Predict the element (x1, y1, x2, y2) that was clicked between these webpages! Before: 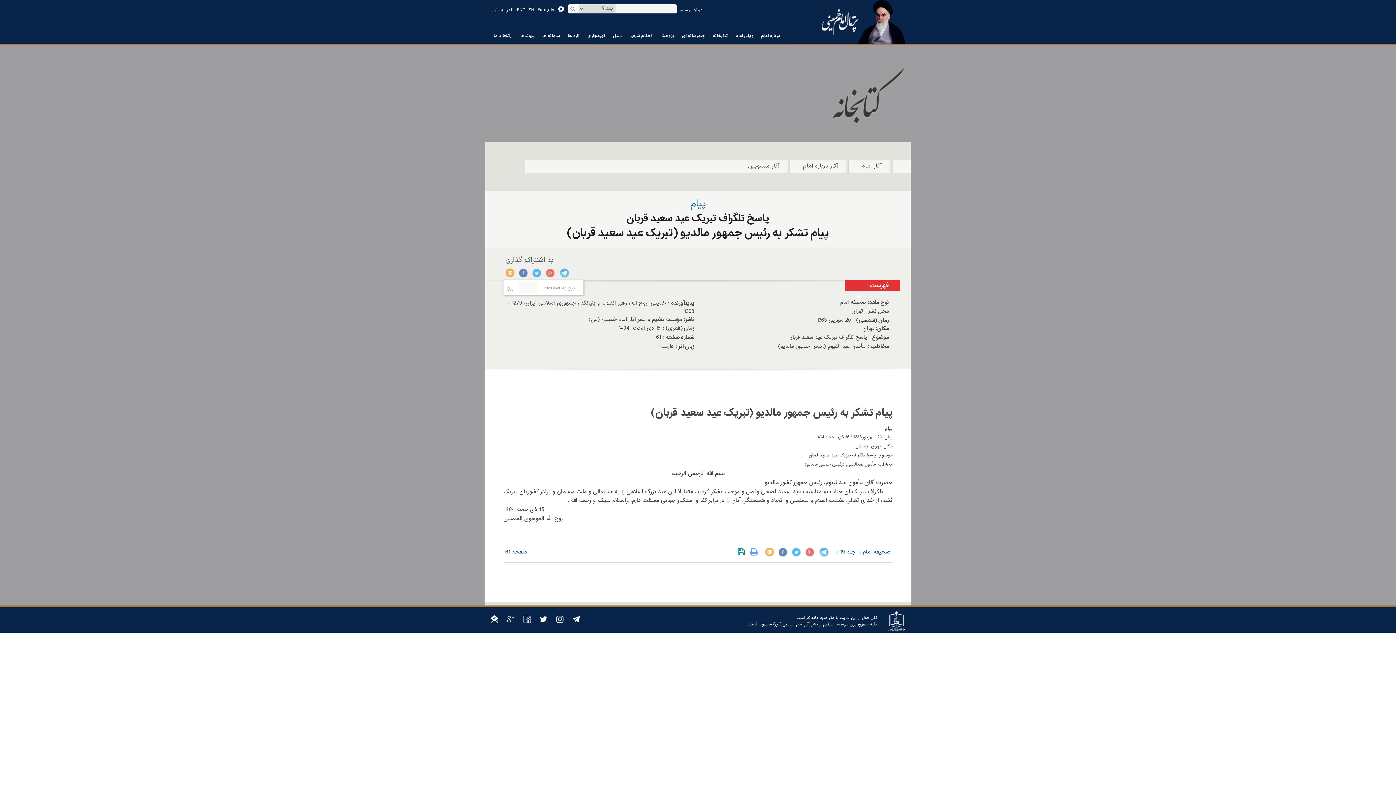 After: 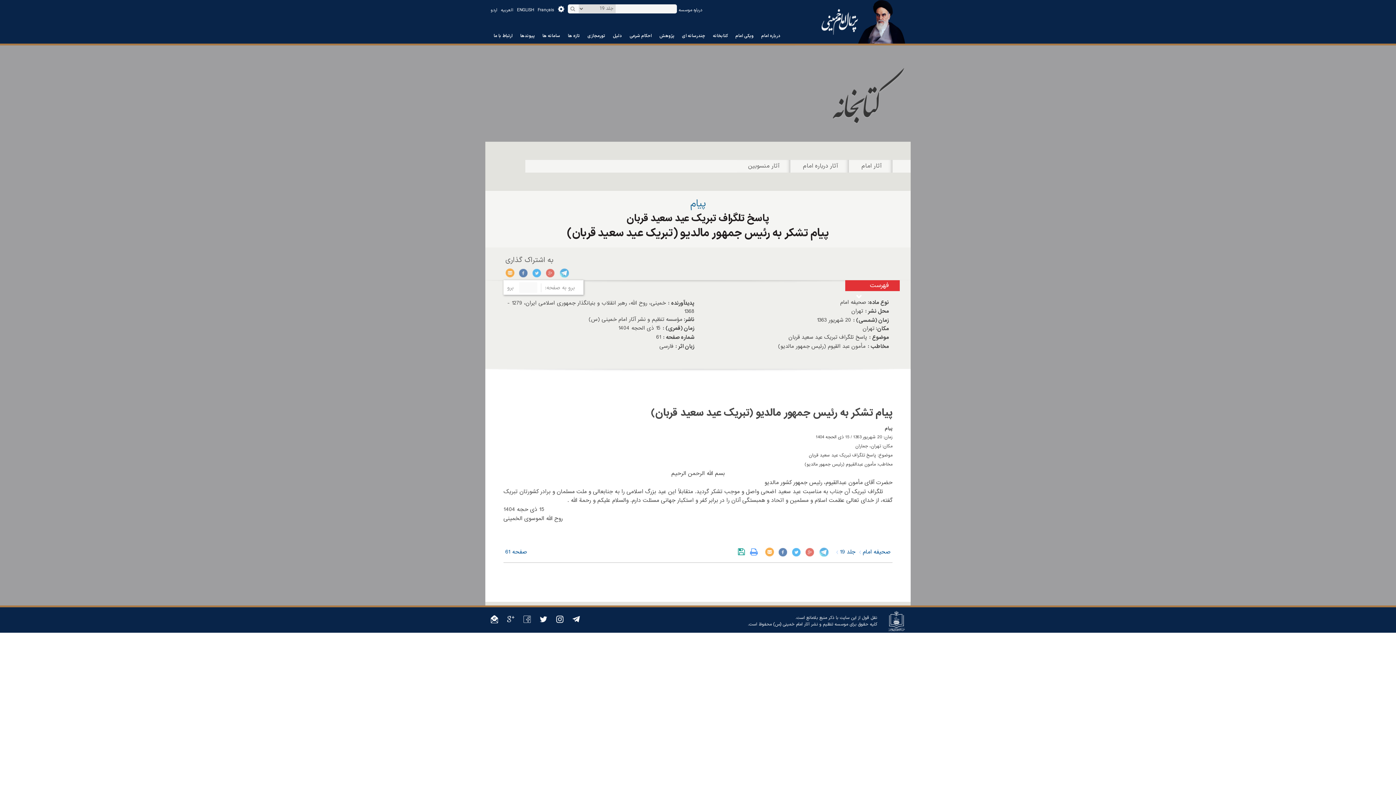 Action: bbox: (507, 614, 514, 623)